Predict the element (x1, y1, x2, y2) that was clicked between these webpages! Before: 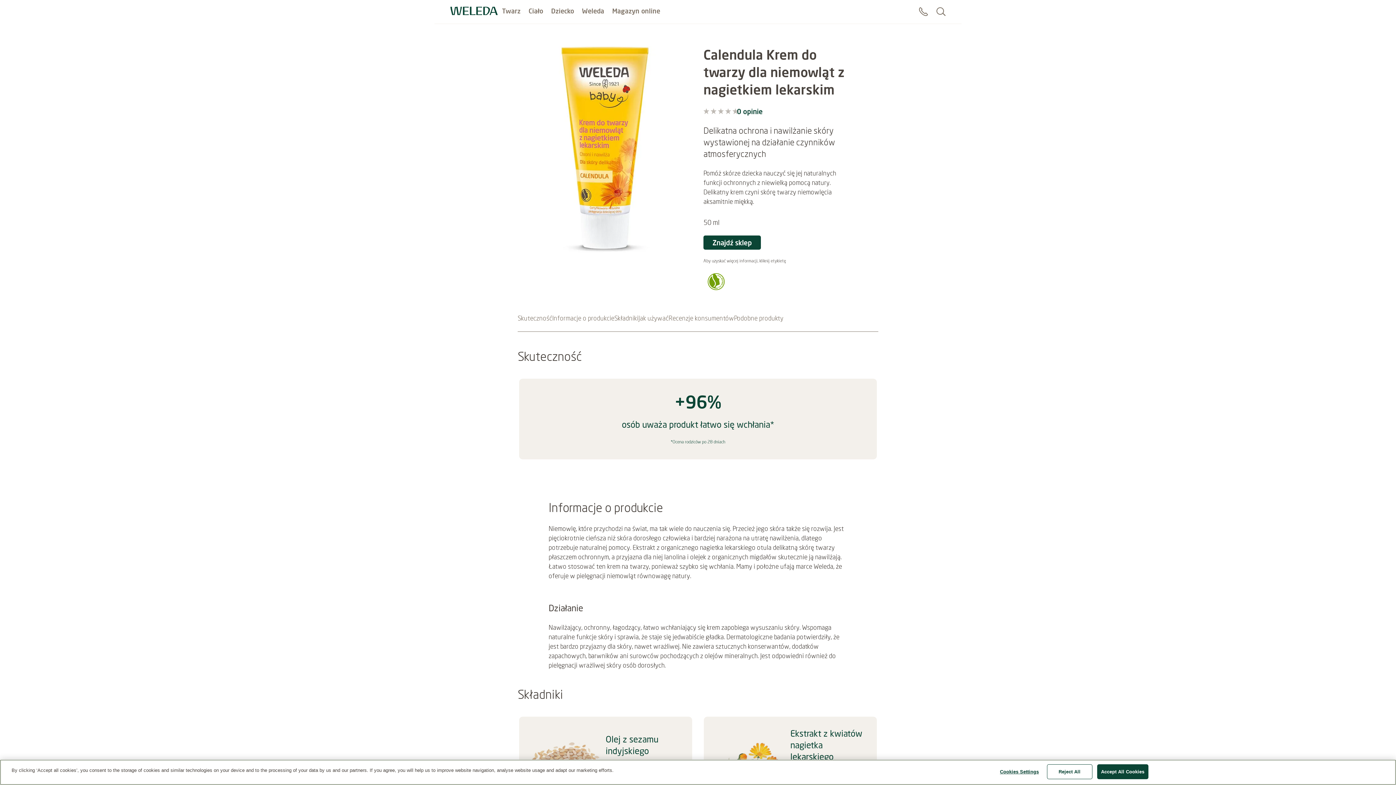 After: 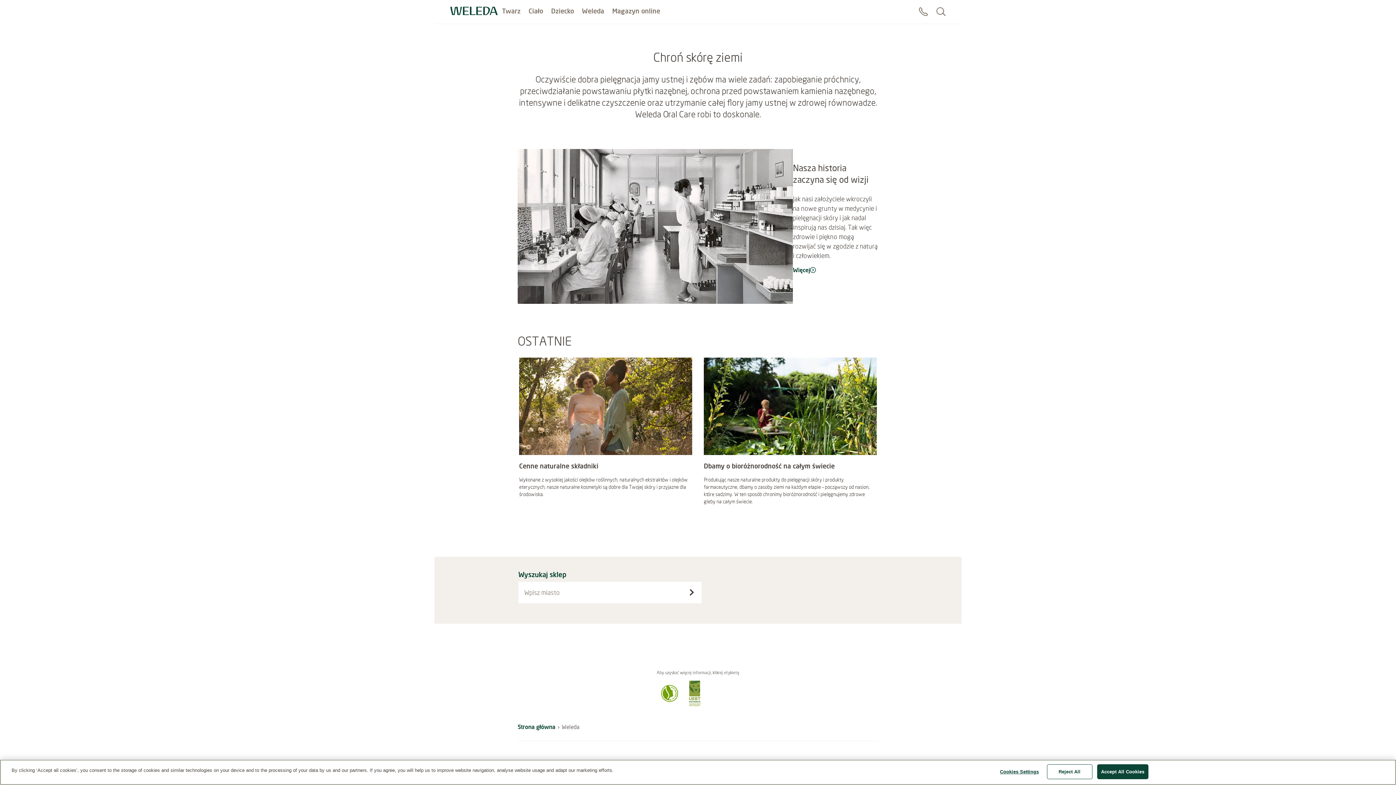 Action: label: Weleda bbox: (582, 4, 604, 17)